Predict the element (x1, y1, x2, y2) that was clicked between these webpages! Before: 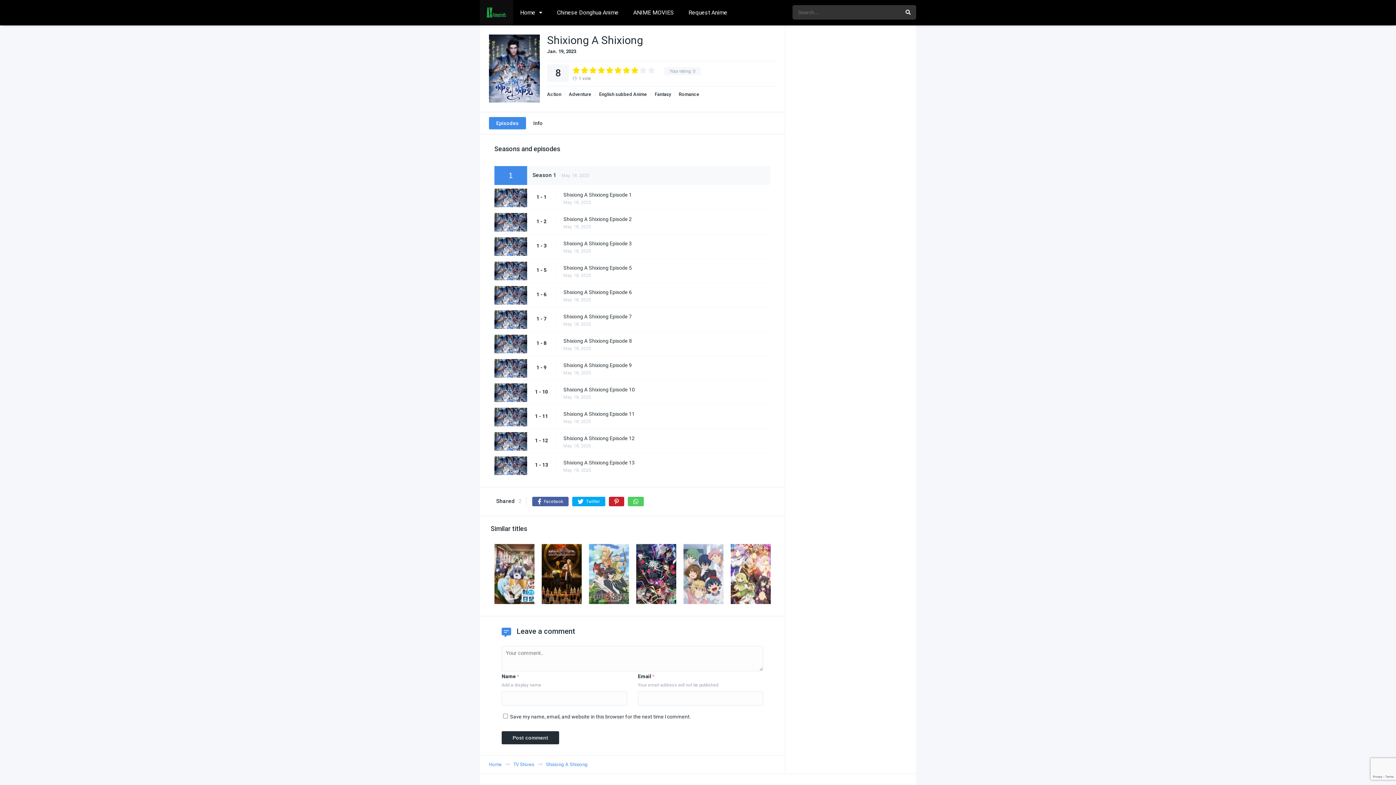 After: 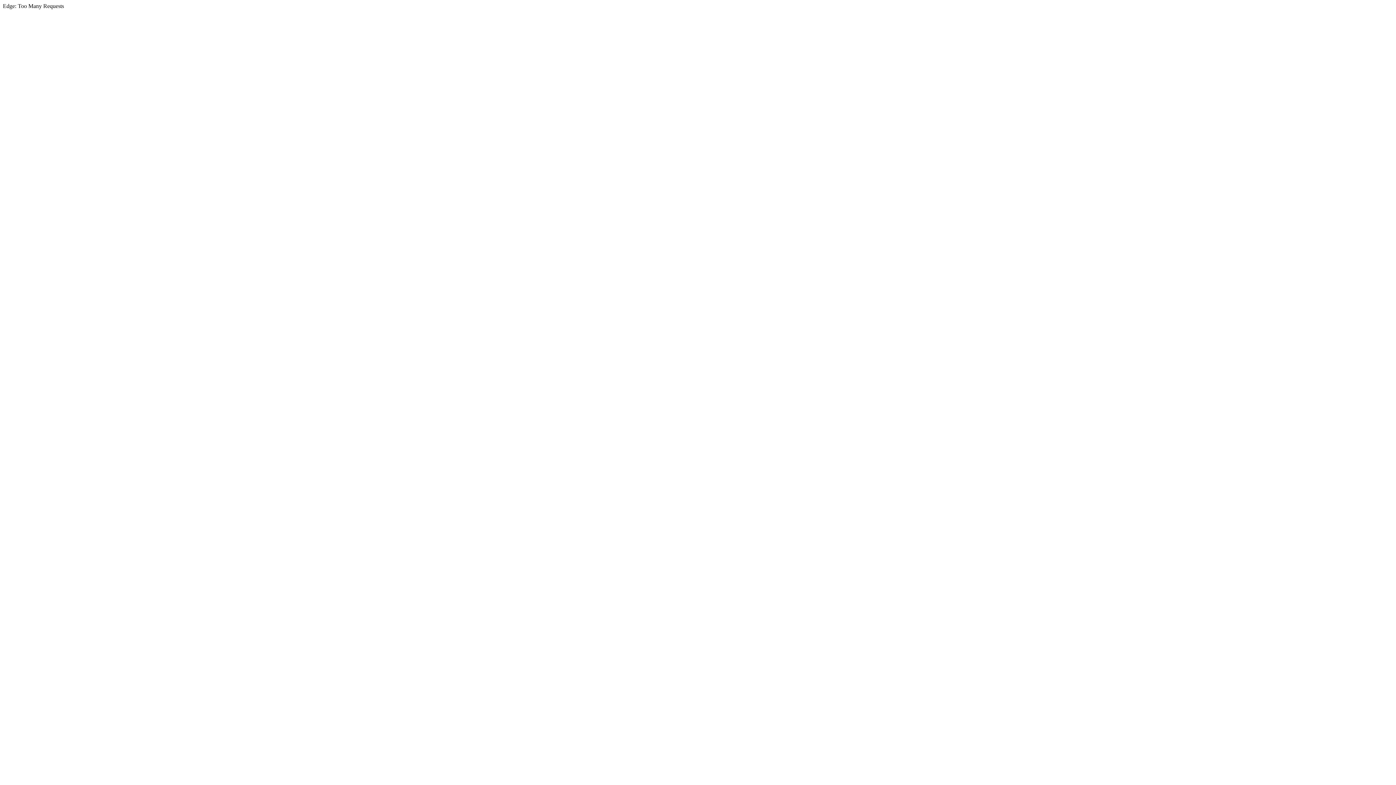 Action: label: Shixiong A Shixiong Episode 7 bbox: (563, 312, 777, 320)